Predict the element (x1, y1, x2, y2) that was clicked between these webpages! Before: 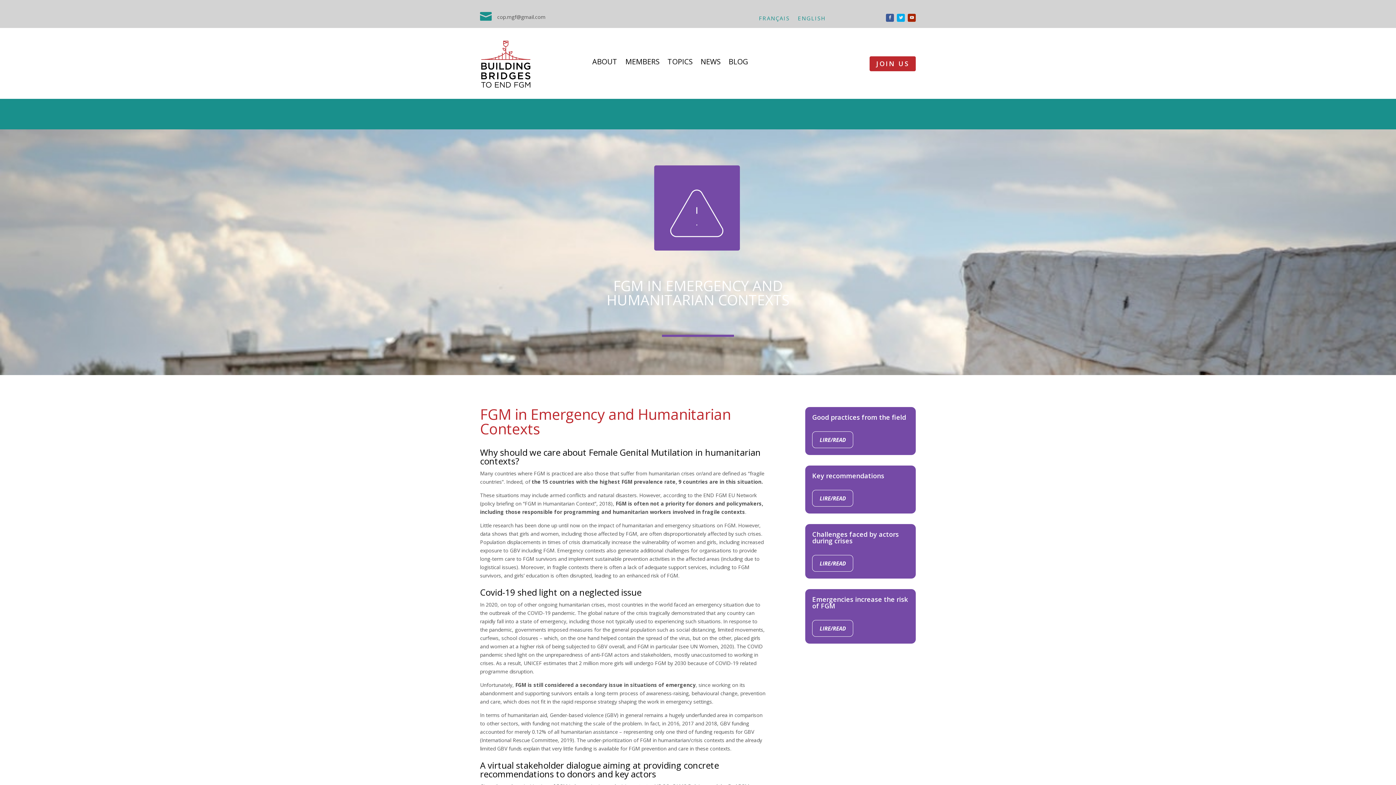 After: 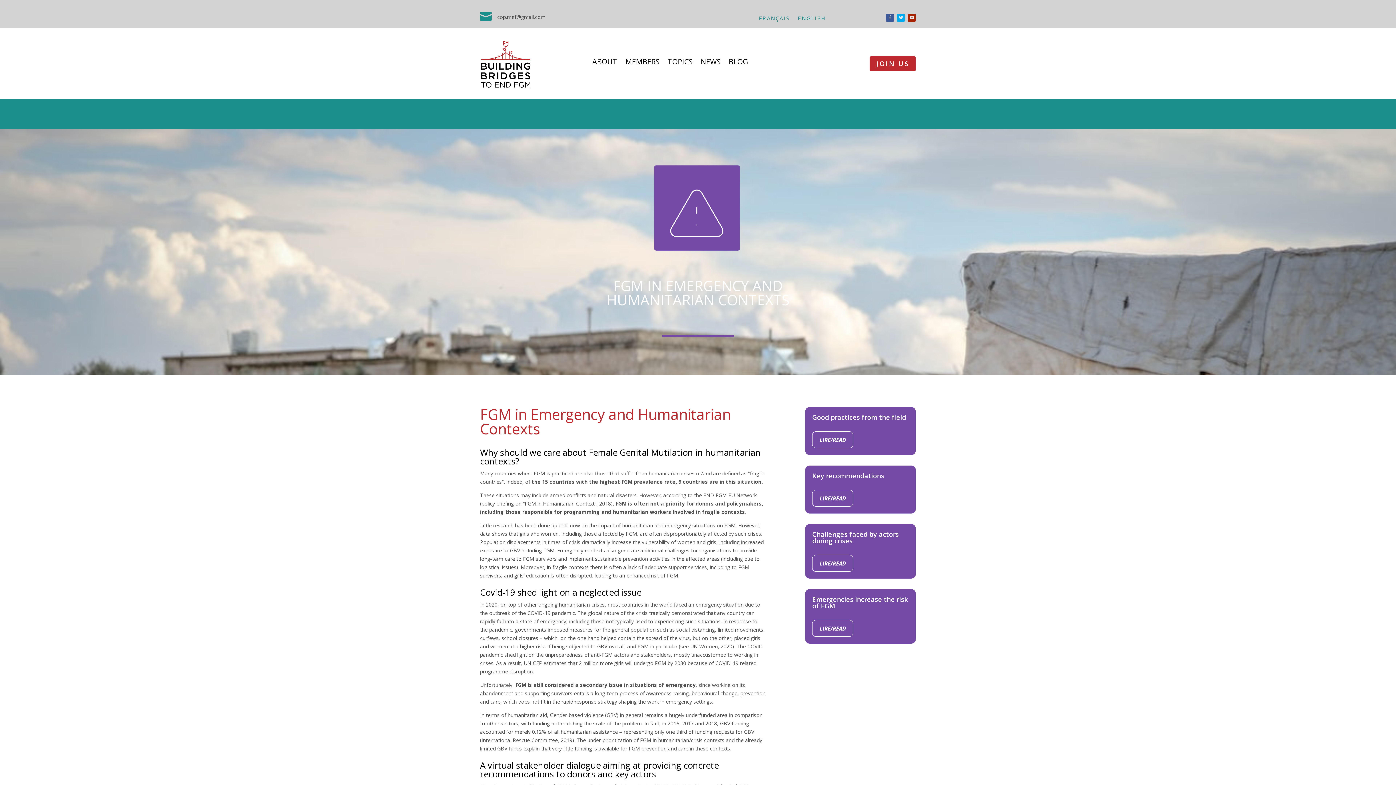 Action: bbox: (908, 13, 916, 21)